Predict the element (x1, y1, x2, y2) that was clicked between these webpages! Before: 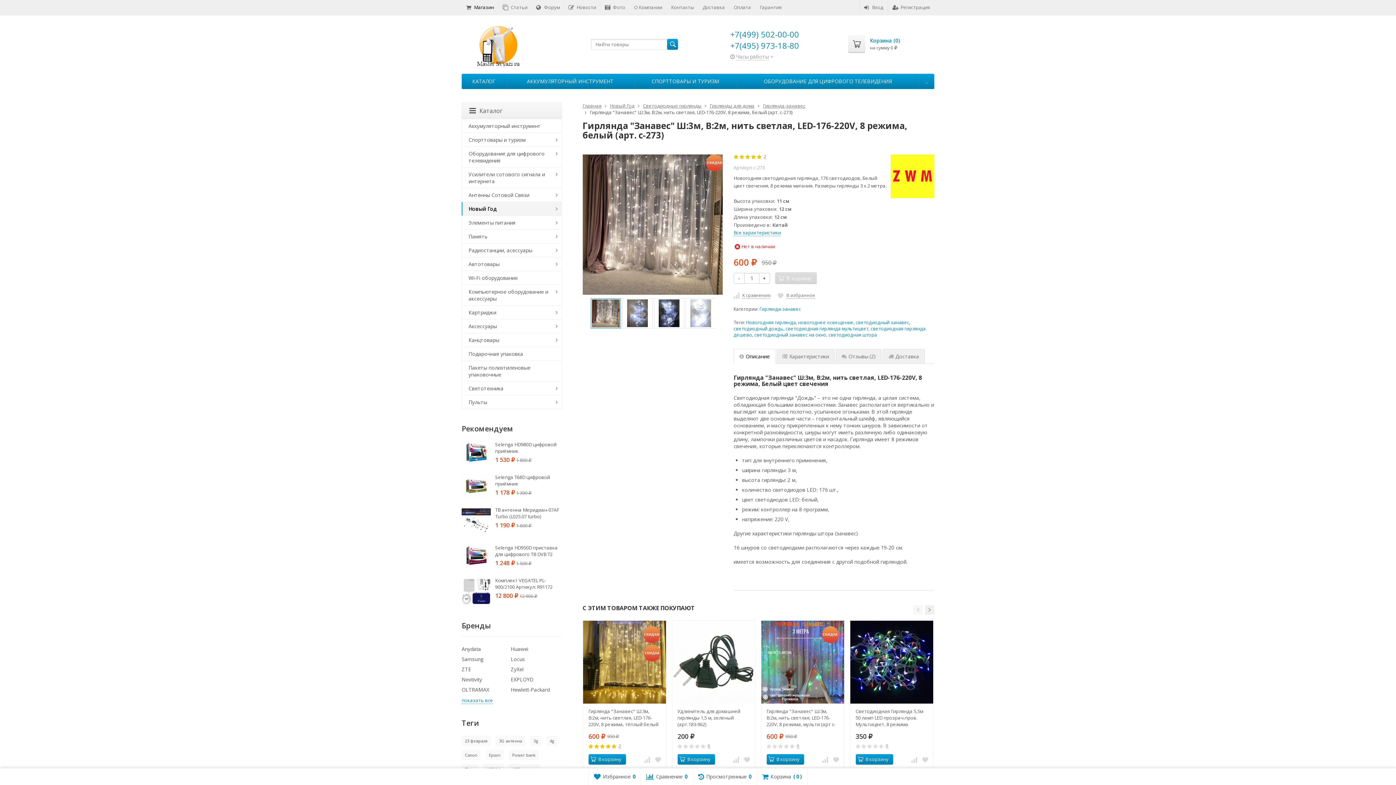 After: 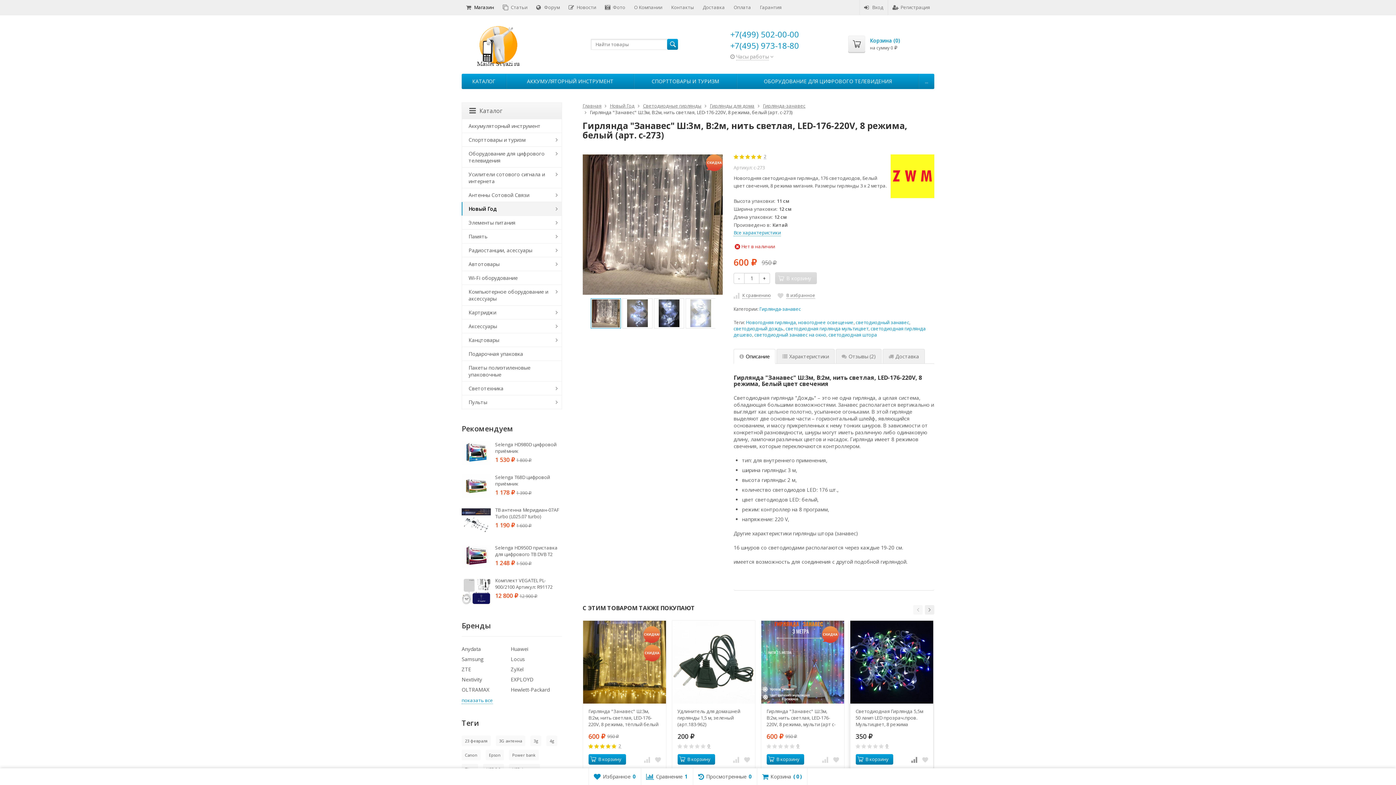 Action: bbox: (910, 755, 918, 763)